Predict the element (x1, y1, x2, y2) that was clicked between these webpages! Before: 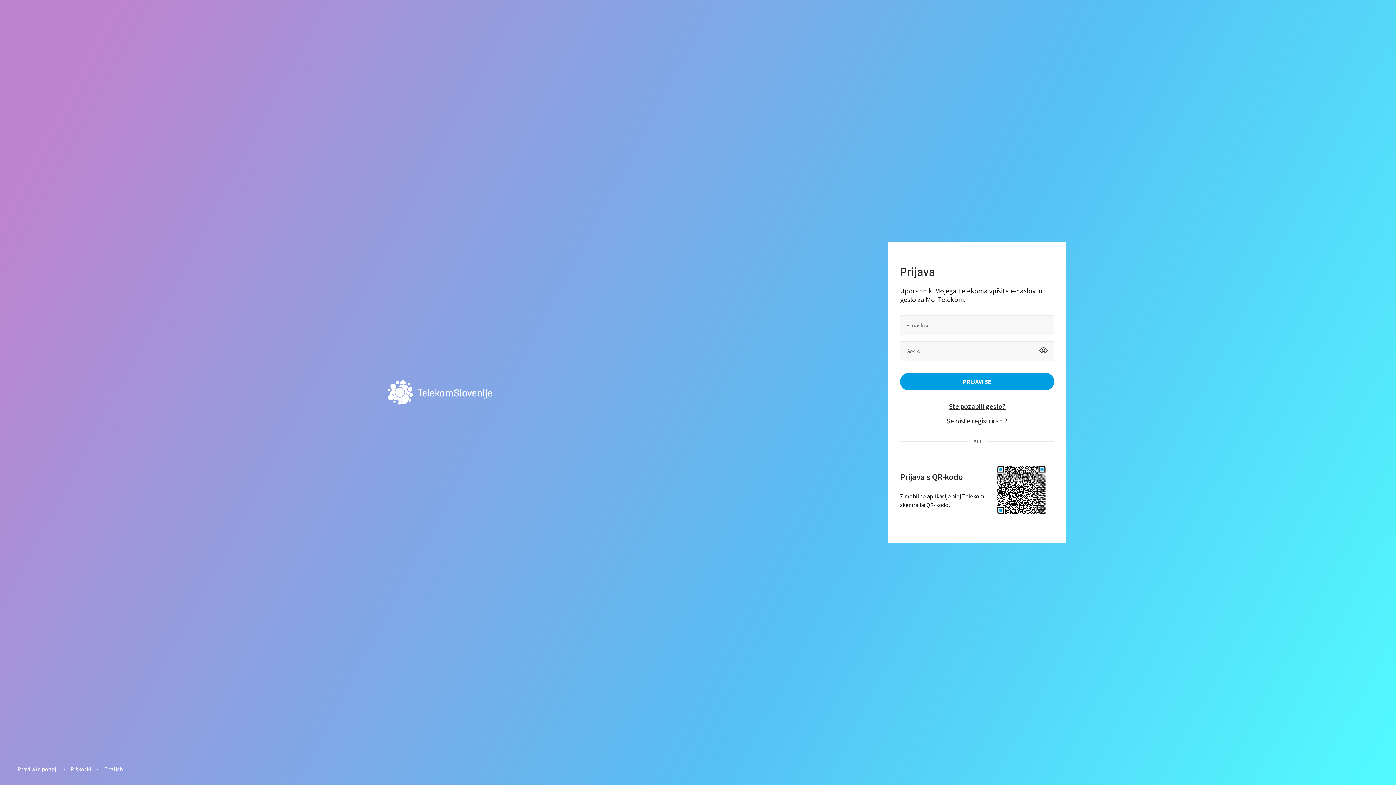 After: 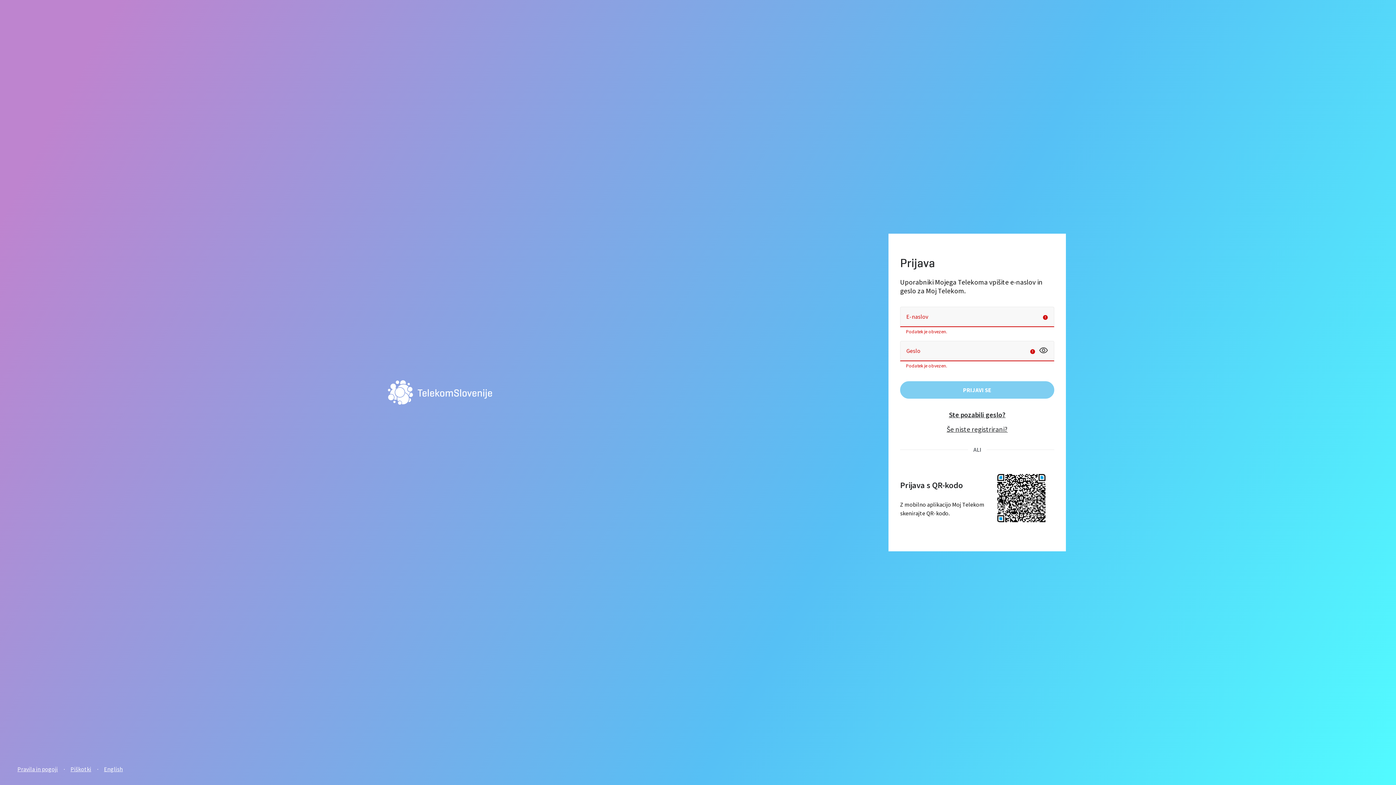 Action: label: PRIJAVI SE bbox: (900, 372, 1054, 390)